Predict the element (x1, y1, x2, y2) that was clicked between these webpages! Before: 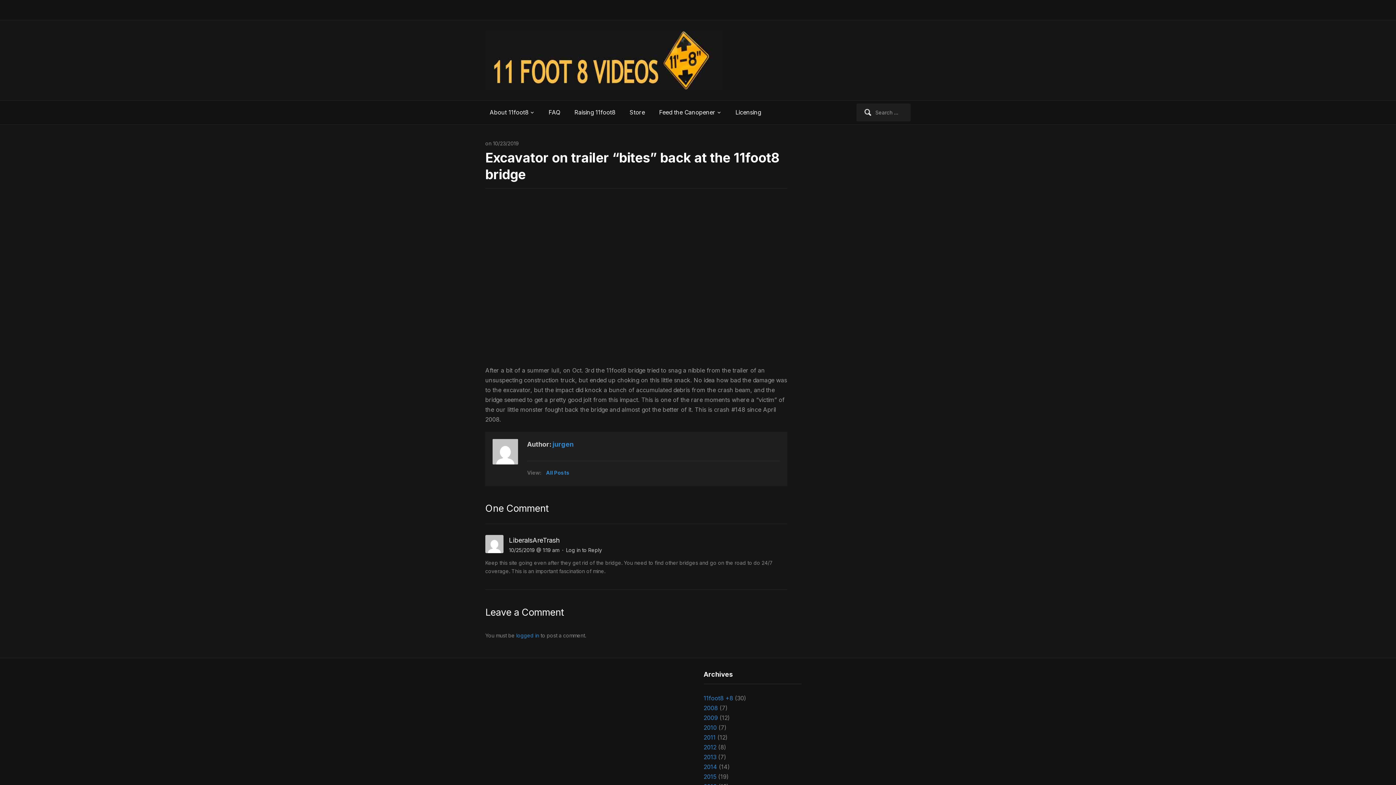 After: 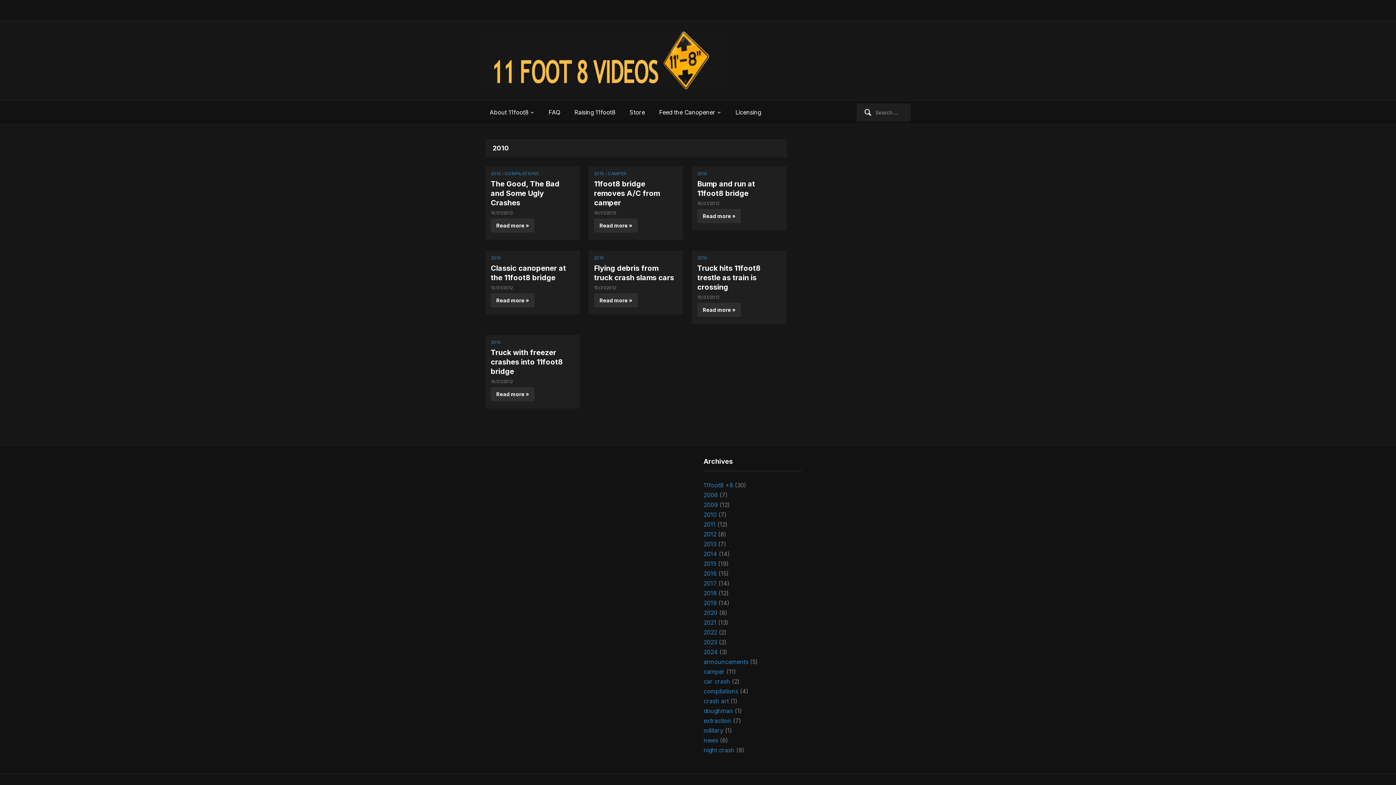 Action: label: 2010 bbox: (703, 724, 716, 731)